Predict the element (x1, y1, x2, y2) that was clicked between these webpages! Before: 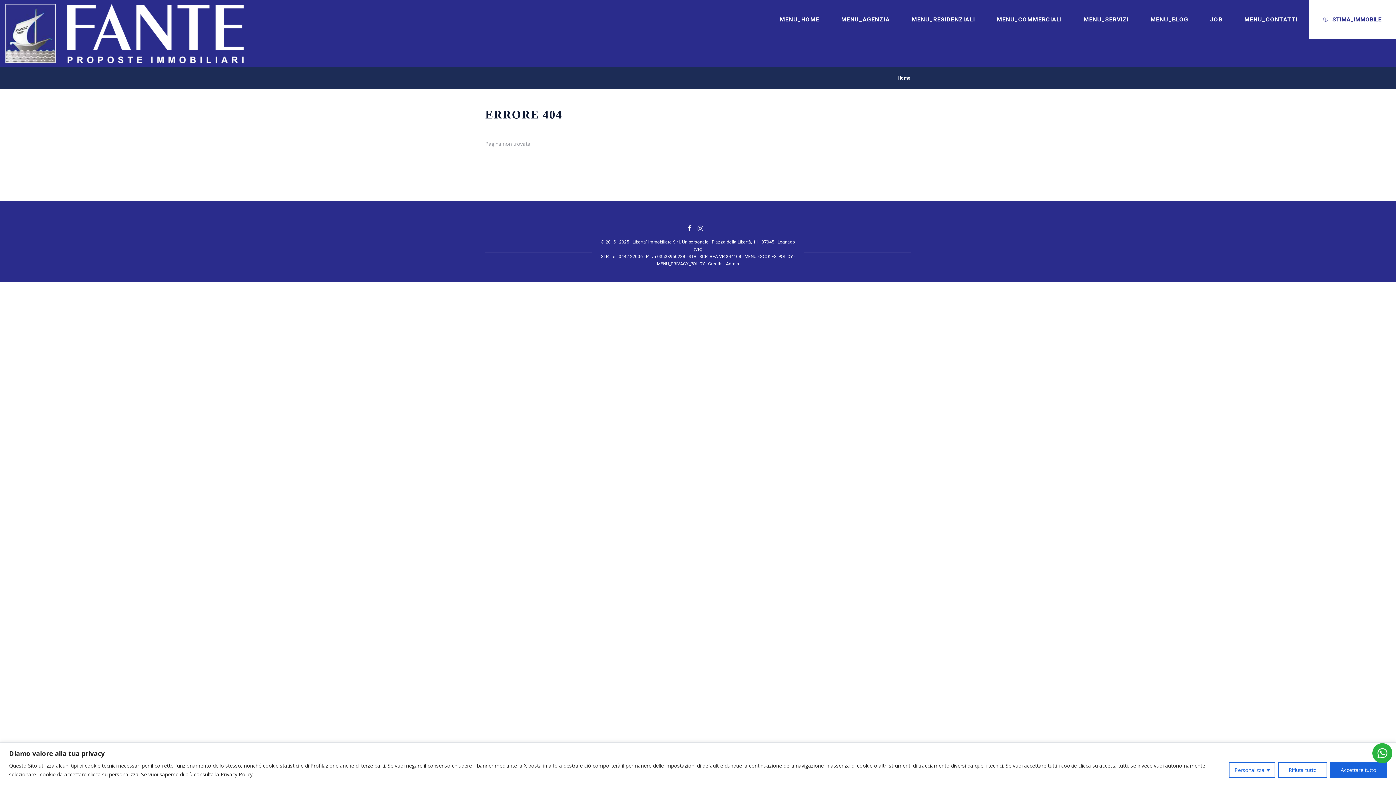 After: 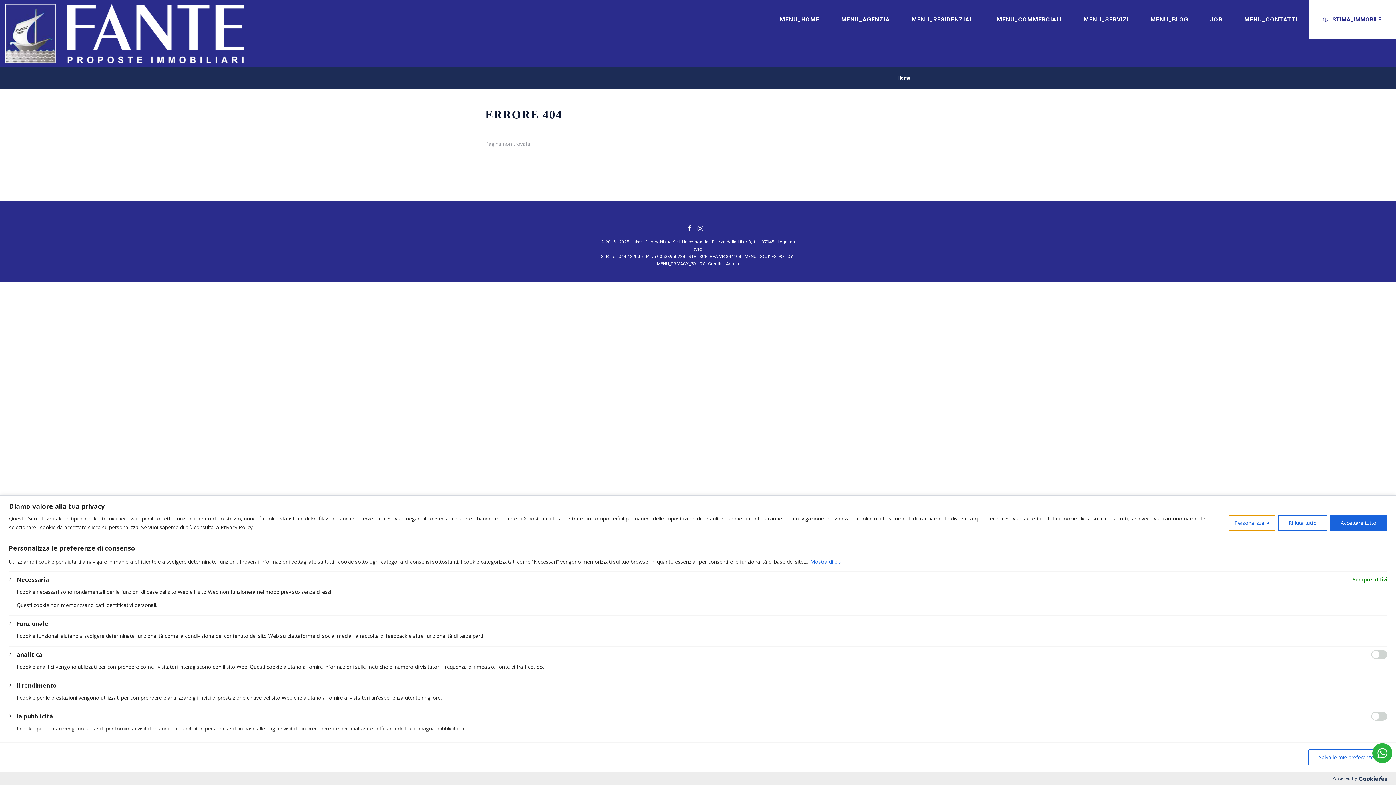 Action: label: Personalizza bbox: (1229, 762, 1275, 778)